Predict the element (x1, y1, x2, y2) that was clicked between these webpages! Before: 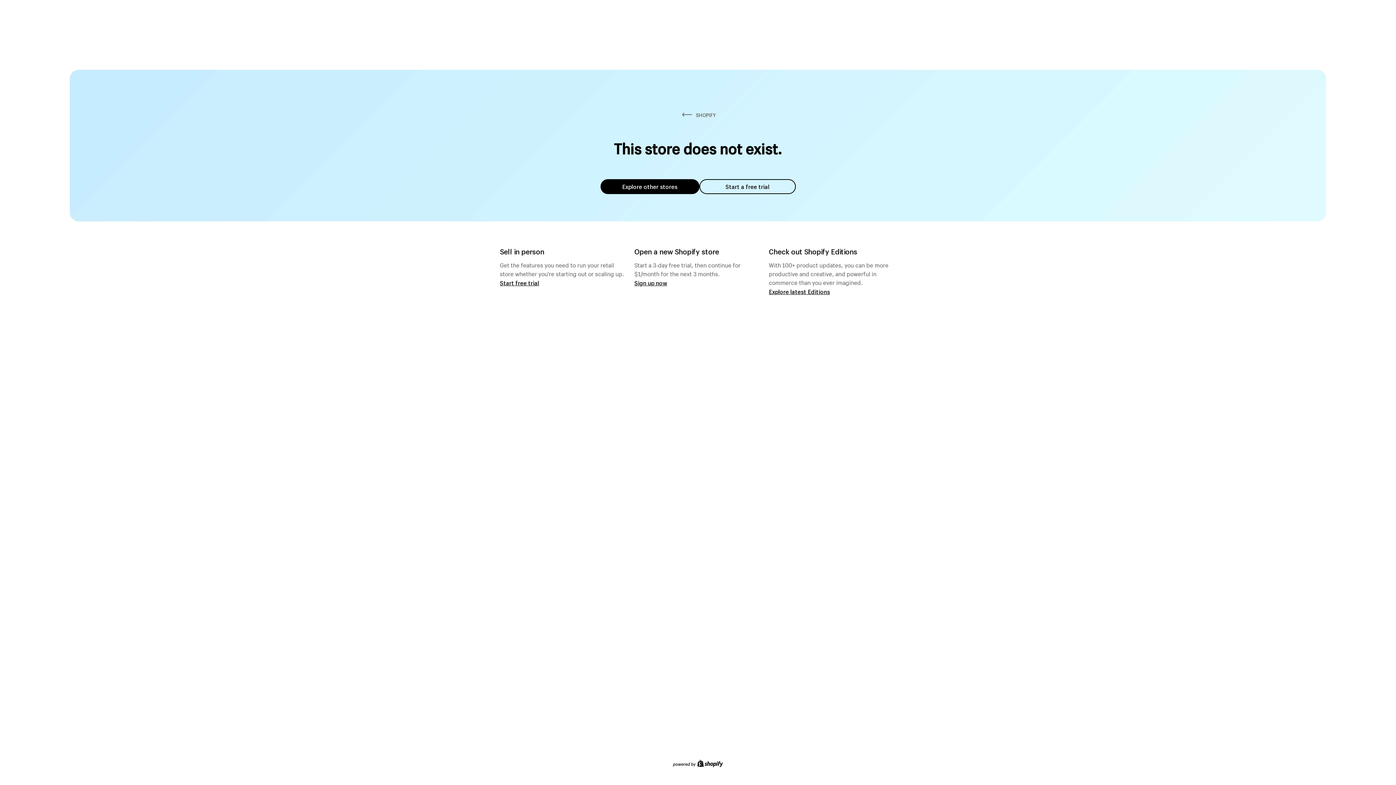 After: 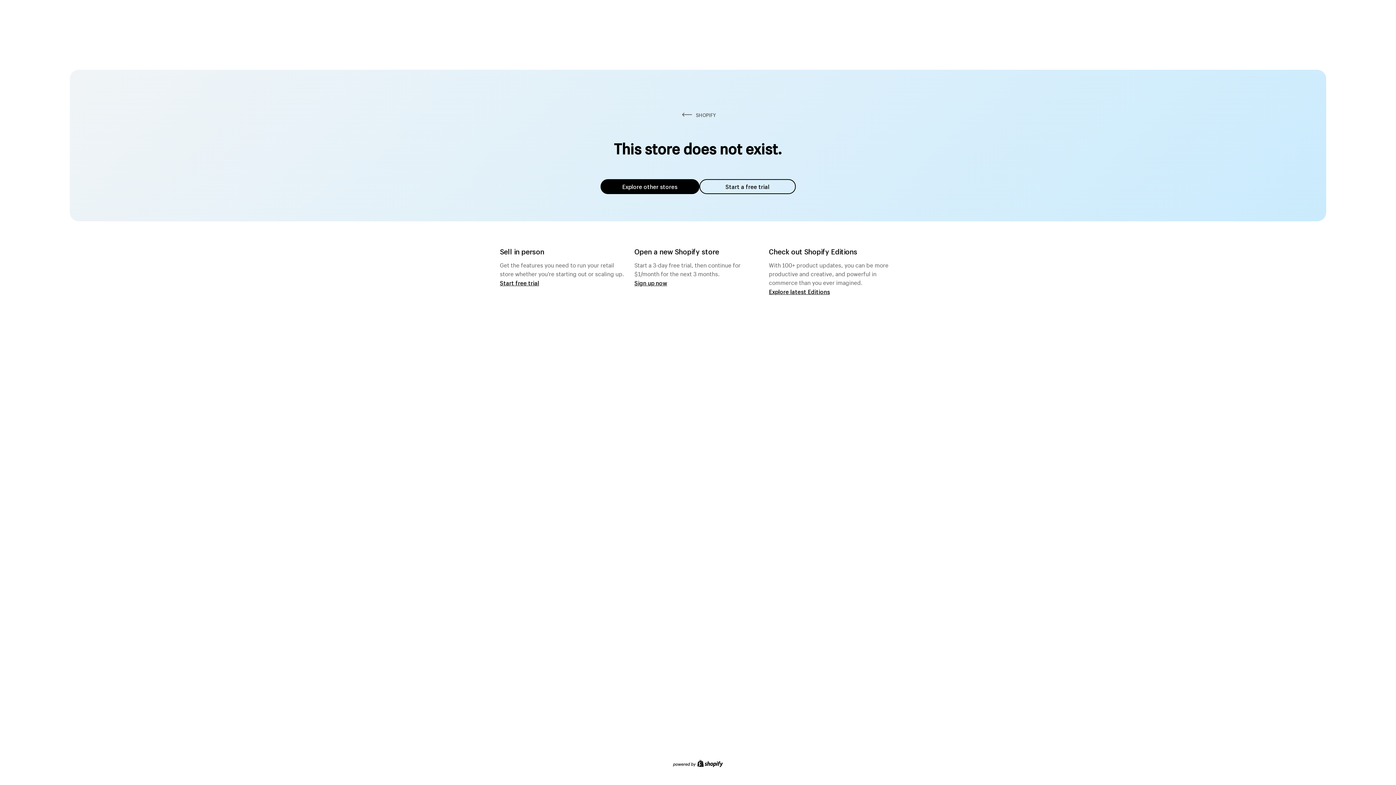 Action: bbox: (600, 179, 699, 194) label: Explore other stores